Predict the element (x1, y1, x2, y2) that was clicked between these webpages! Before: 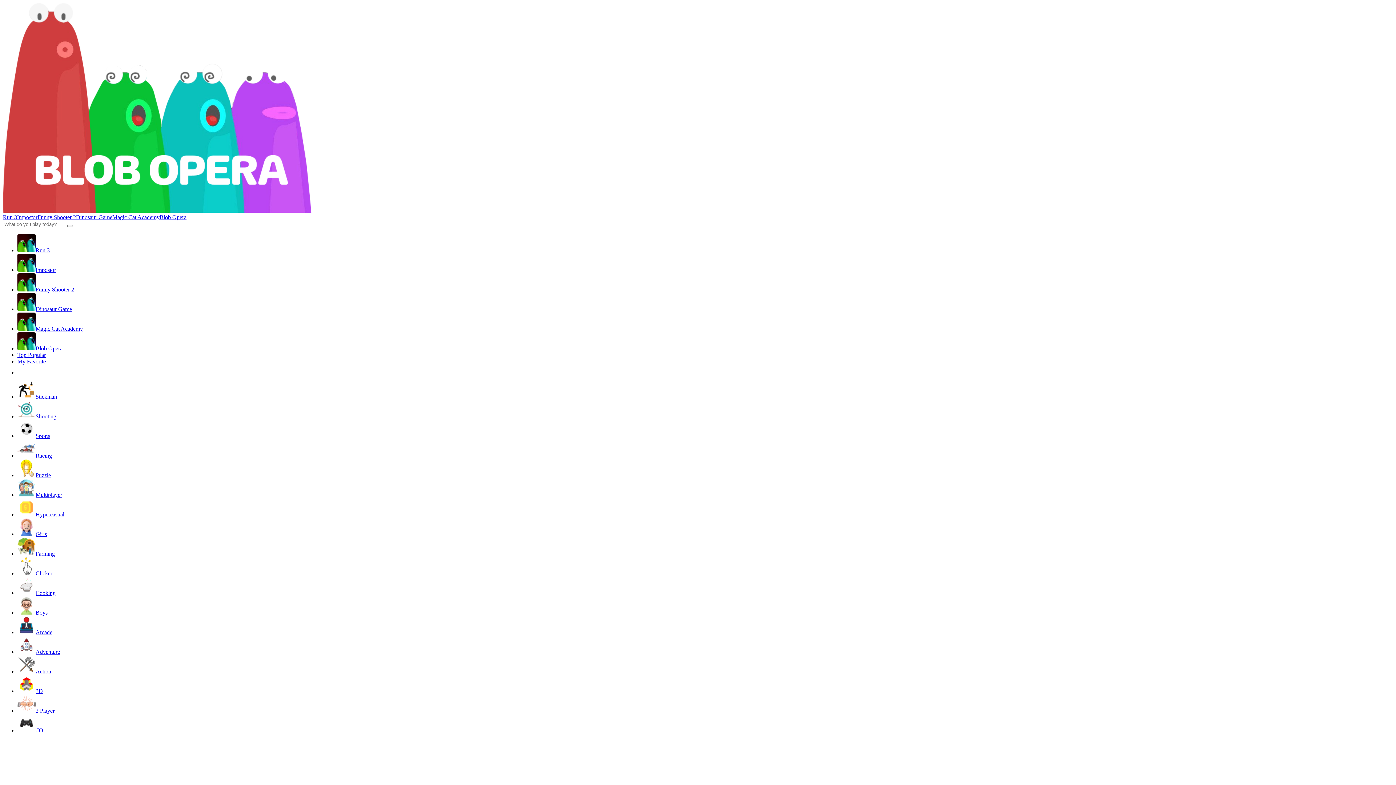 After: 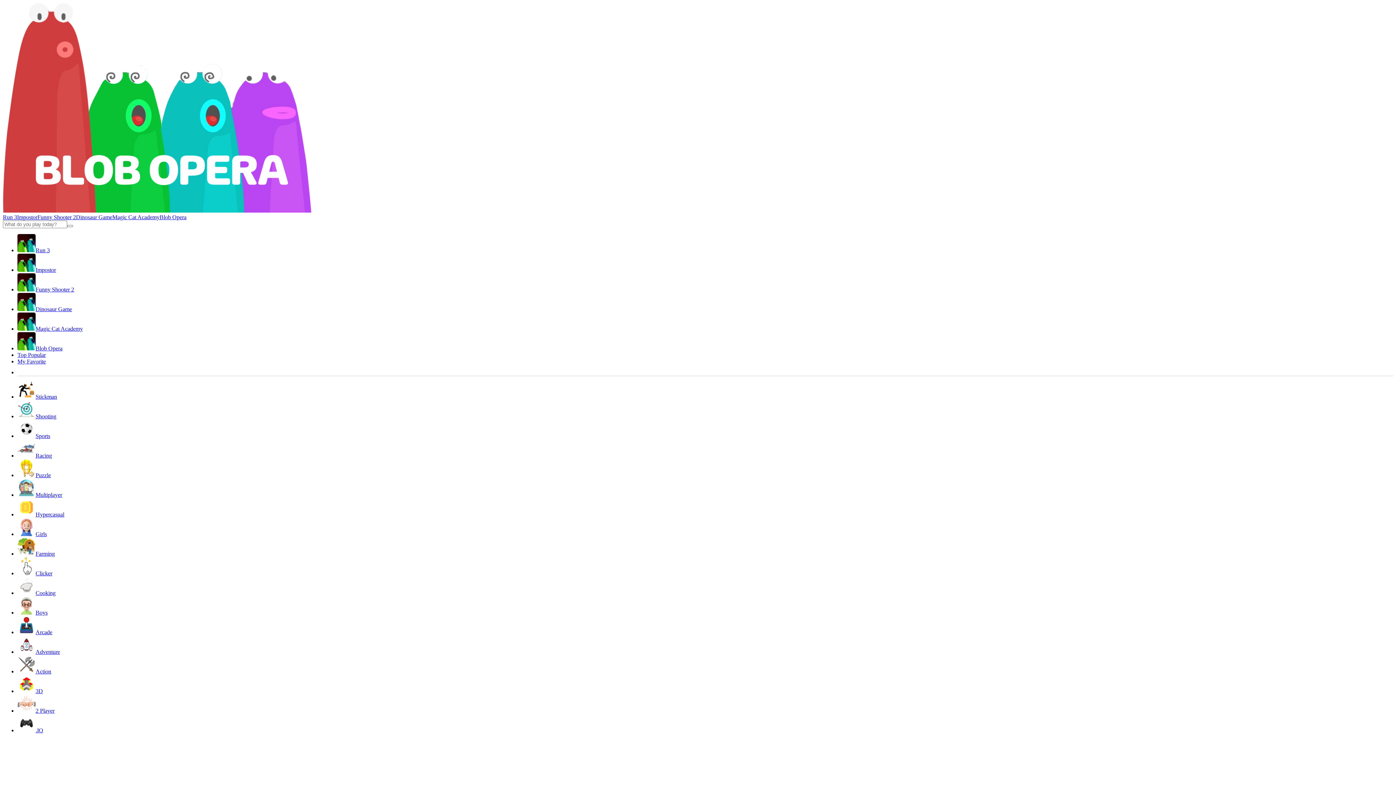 Action: label: Action bbox: (17, 668, 51, 674)